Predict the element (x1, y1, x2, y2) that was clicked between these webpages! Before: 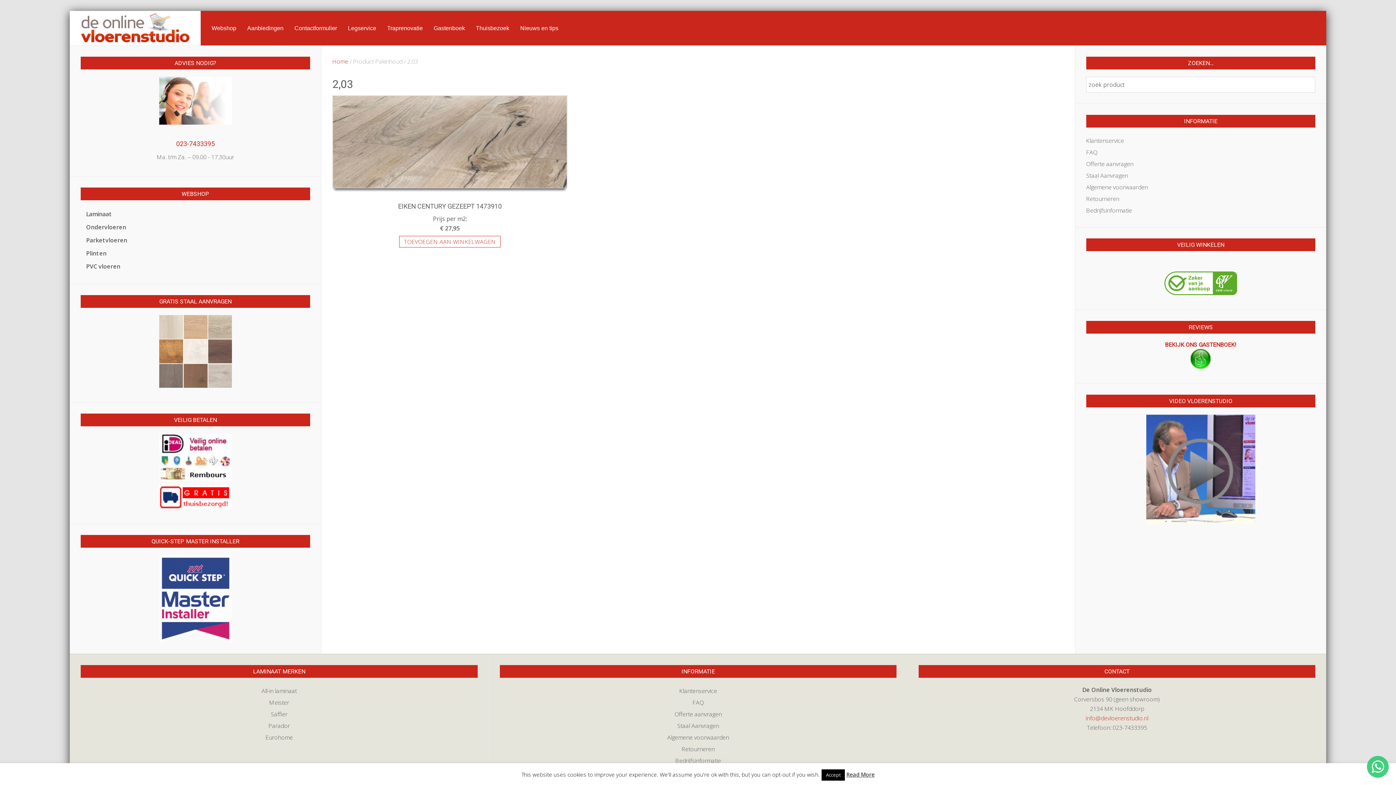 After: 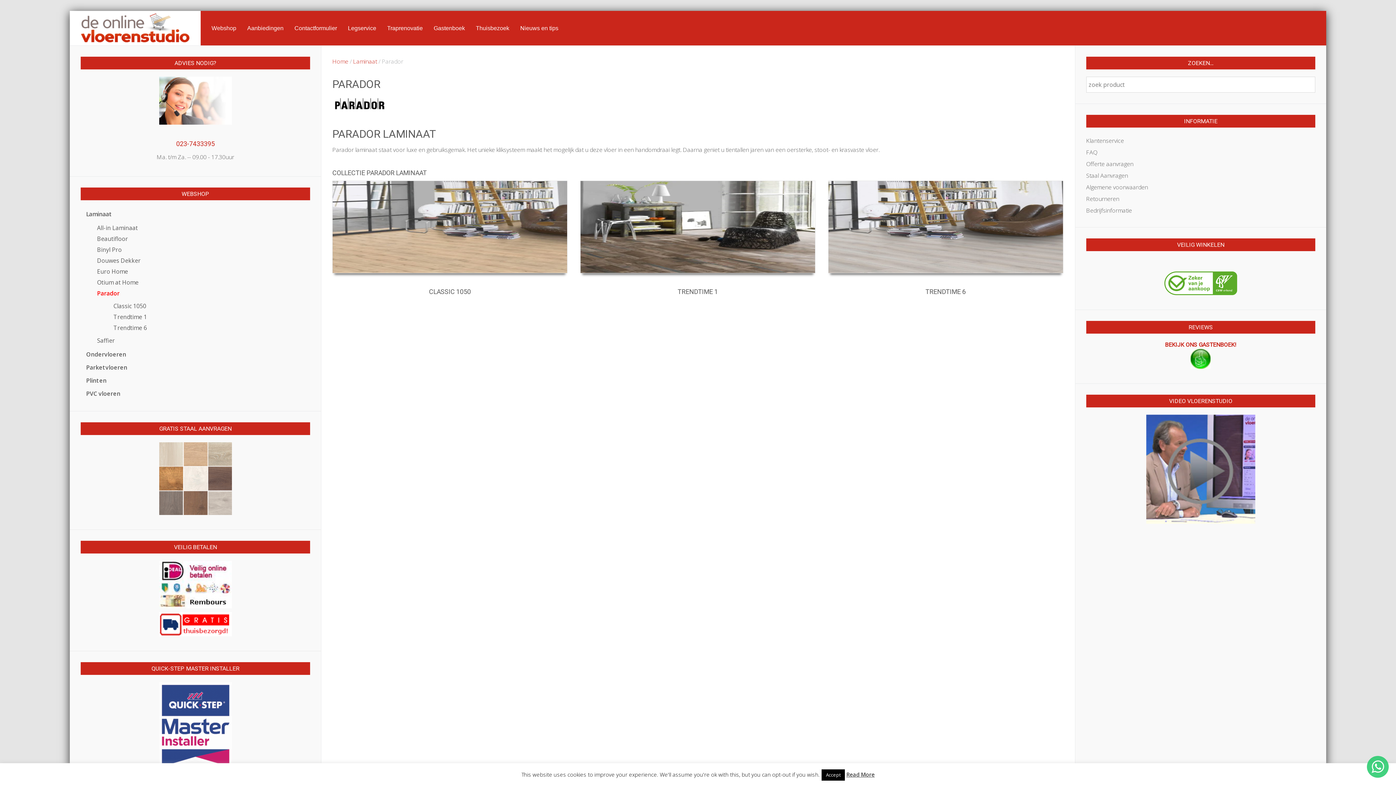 Action: label: Parador bbox: (80, 720, 477, 731)